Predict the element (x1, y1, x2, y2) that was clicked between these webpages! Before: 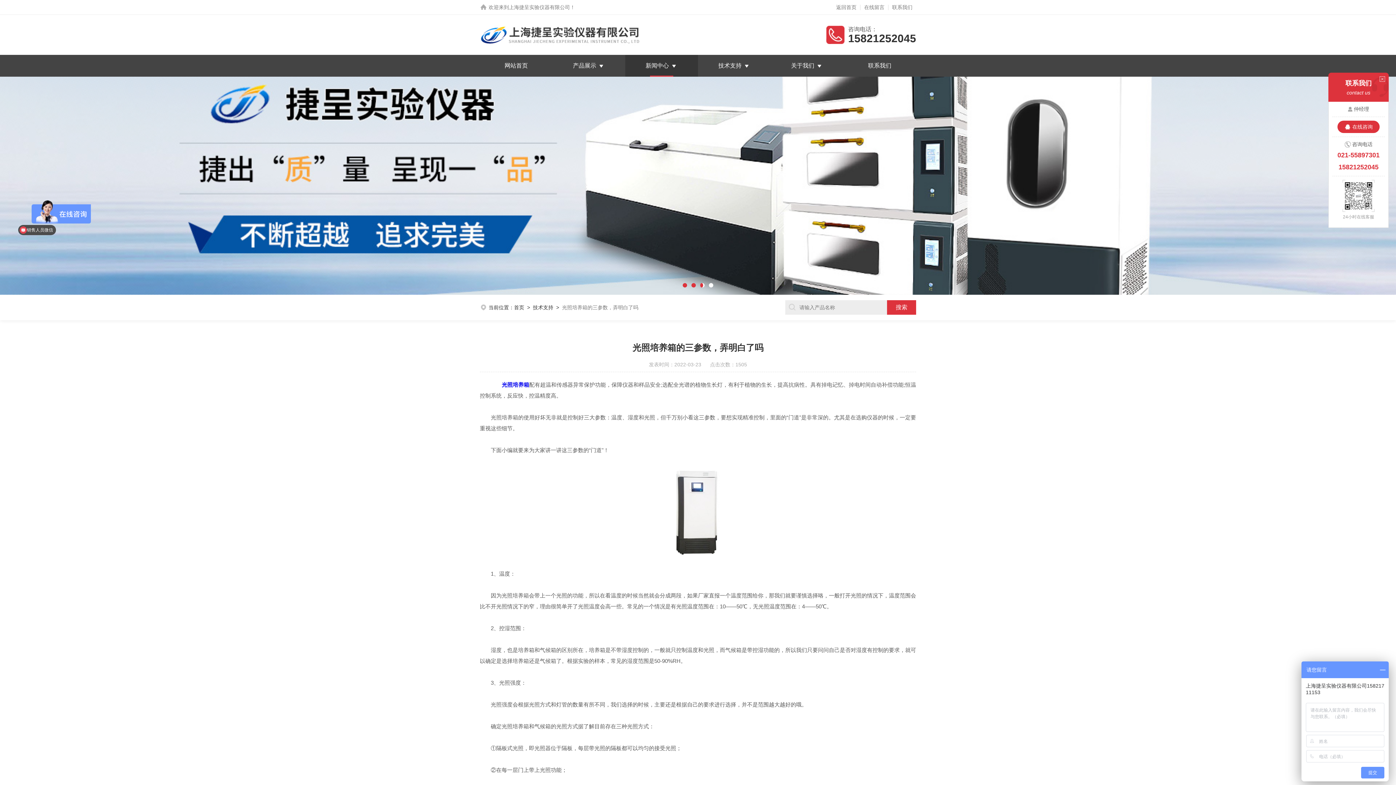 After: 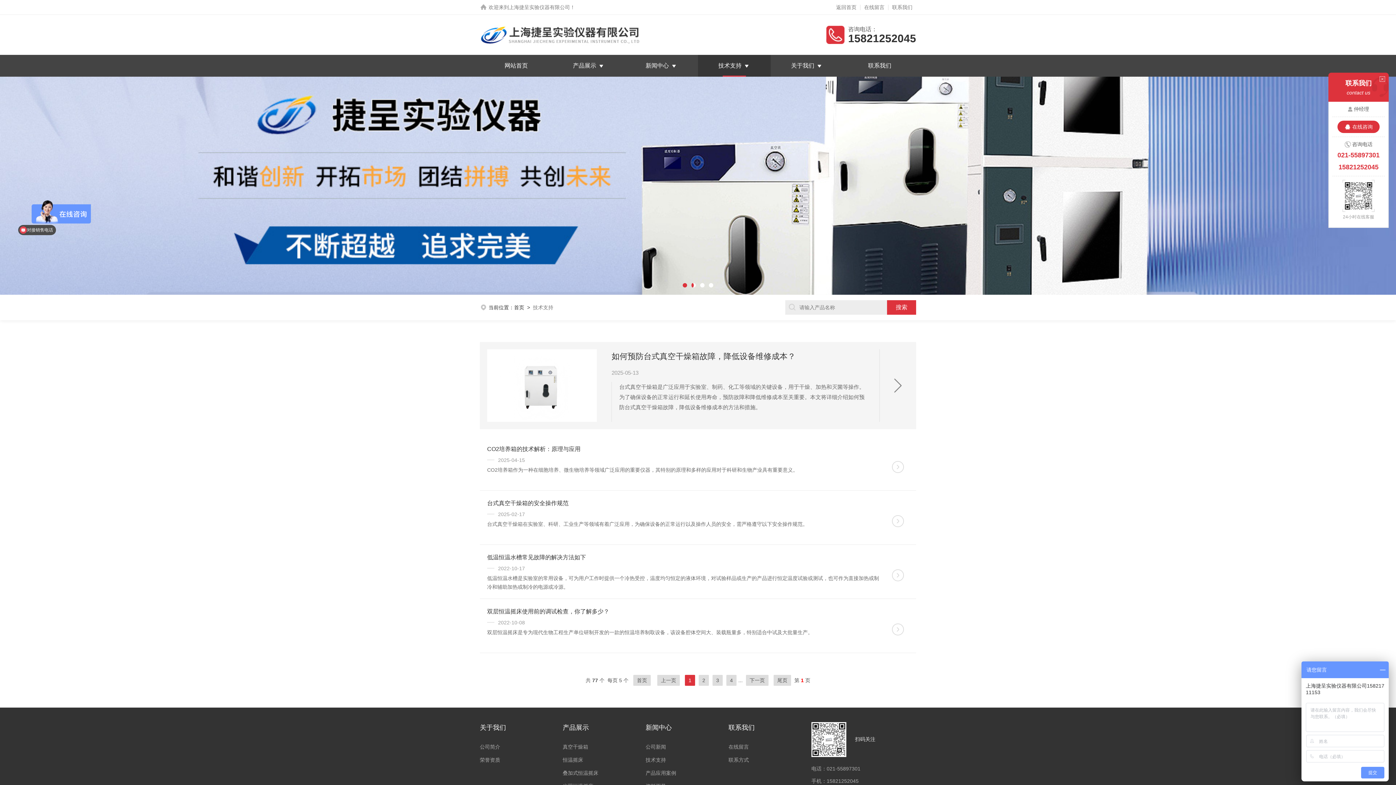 Action: bbox: (533, 304, 553, 310) label: 技术支持